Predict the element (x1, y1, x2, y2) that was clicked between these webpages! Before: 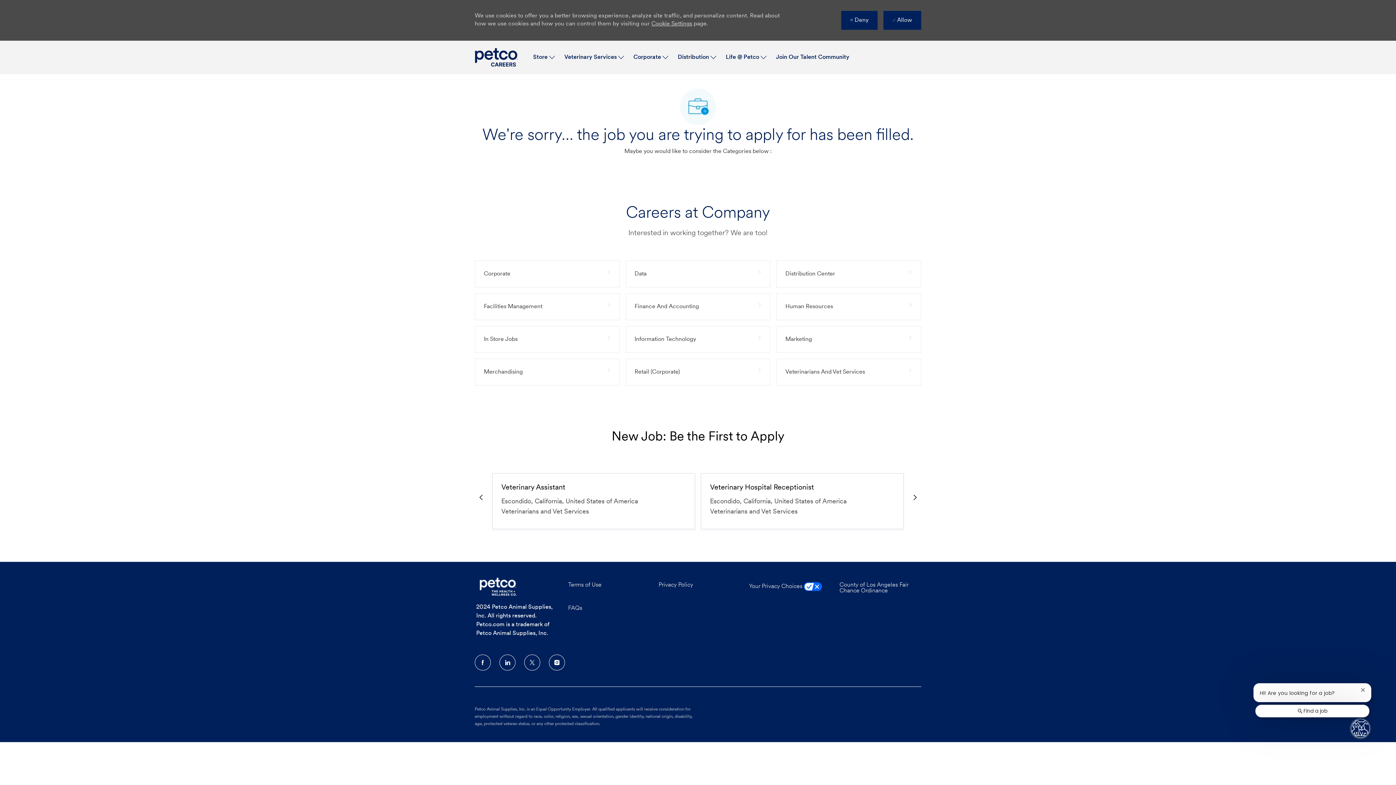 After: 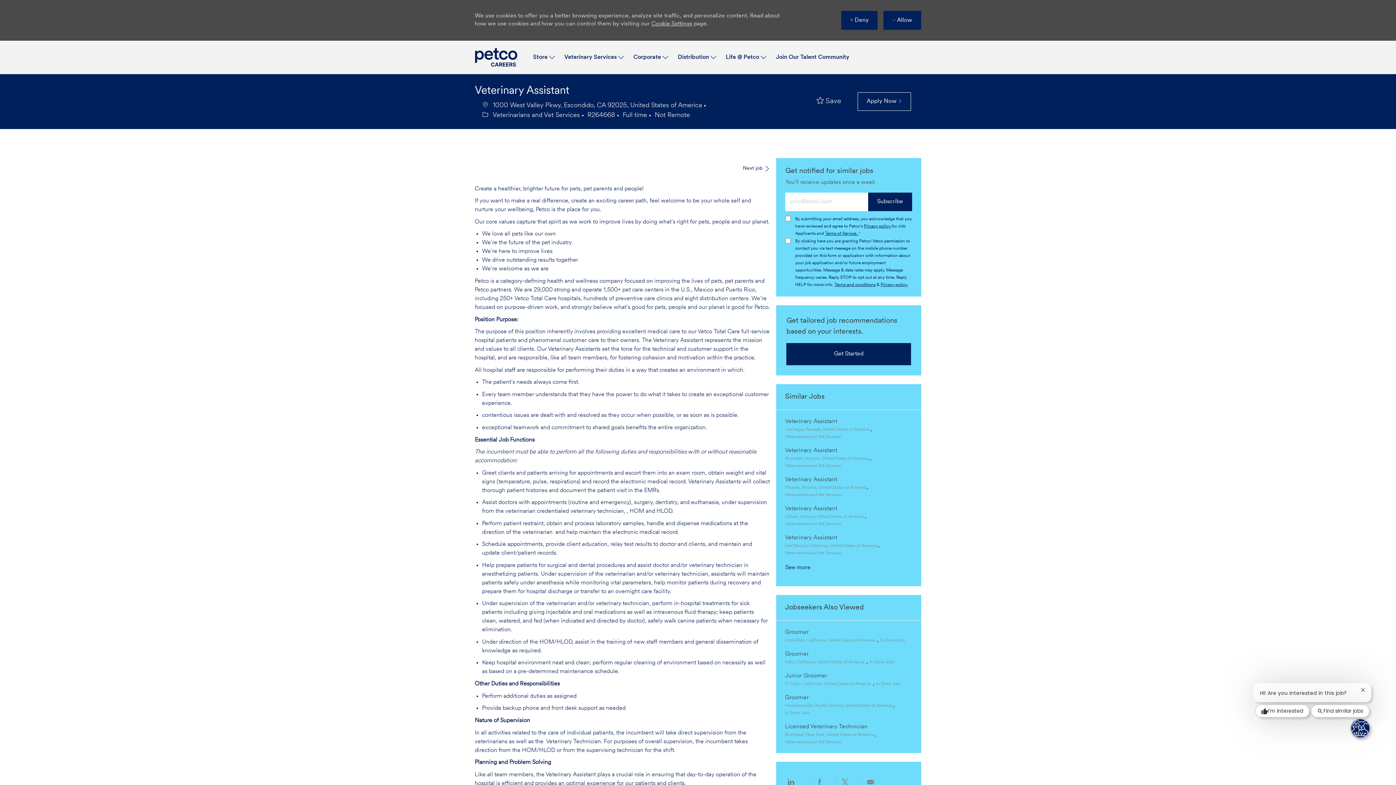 Action: label: Veterinary Assistant bbox: (490, 471, 554, 482)